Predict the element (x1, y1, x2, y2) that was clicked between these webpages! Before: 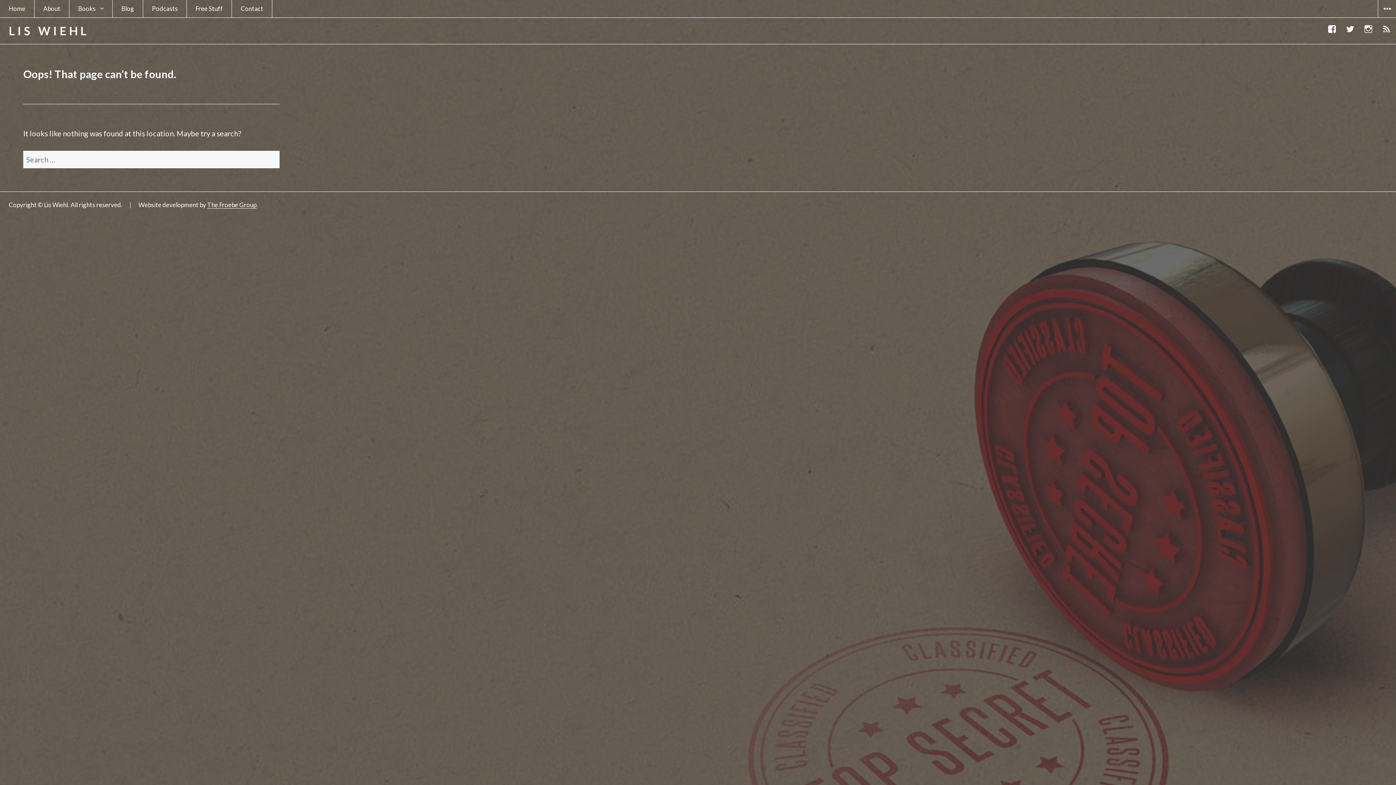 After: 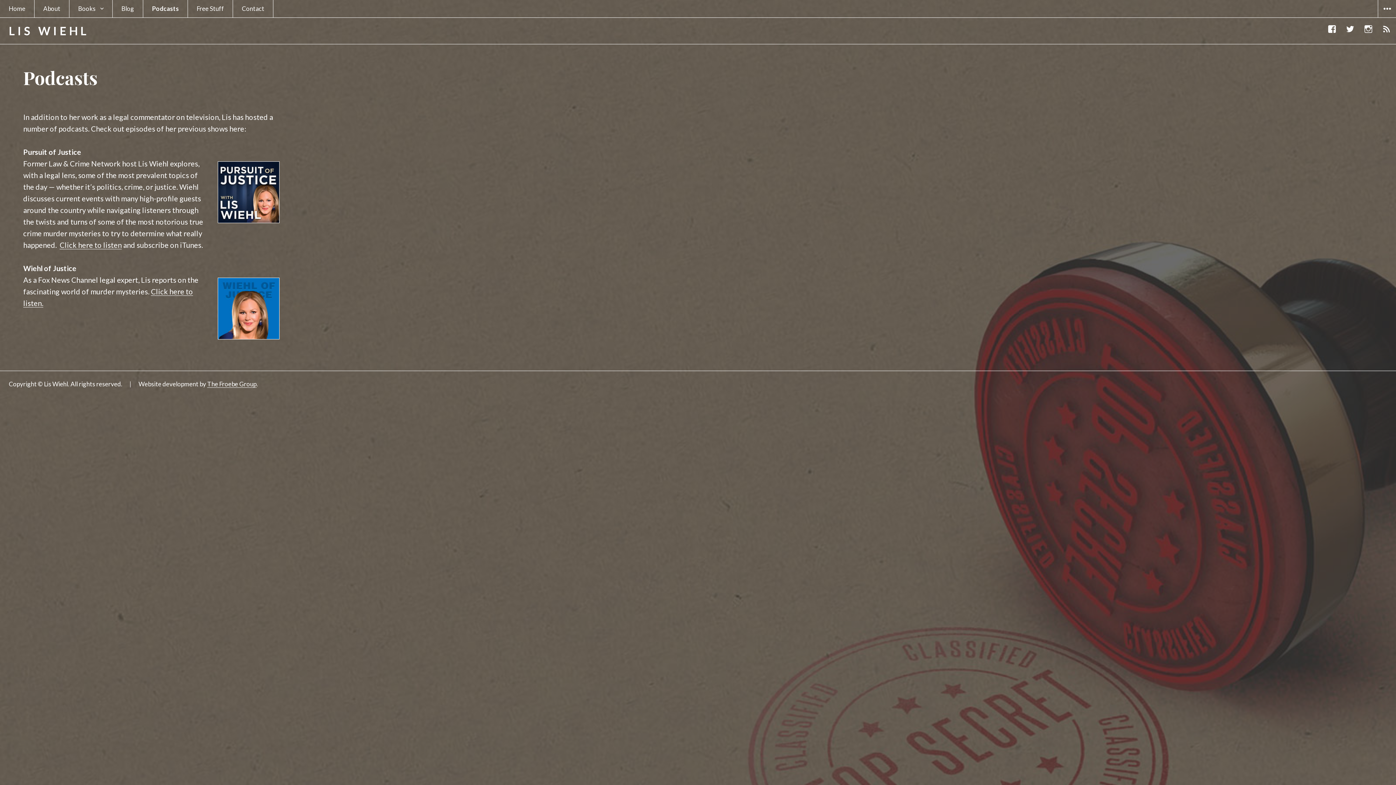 Action: label: Podcasts bbox: (143, 0, 186, 17)